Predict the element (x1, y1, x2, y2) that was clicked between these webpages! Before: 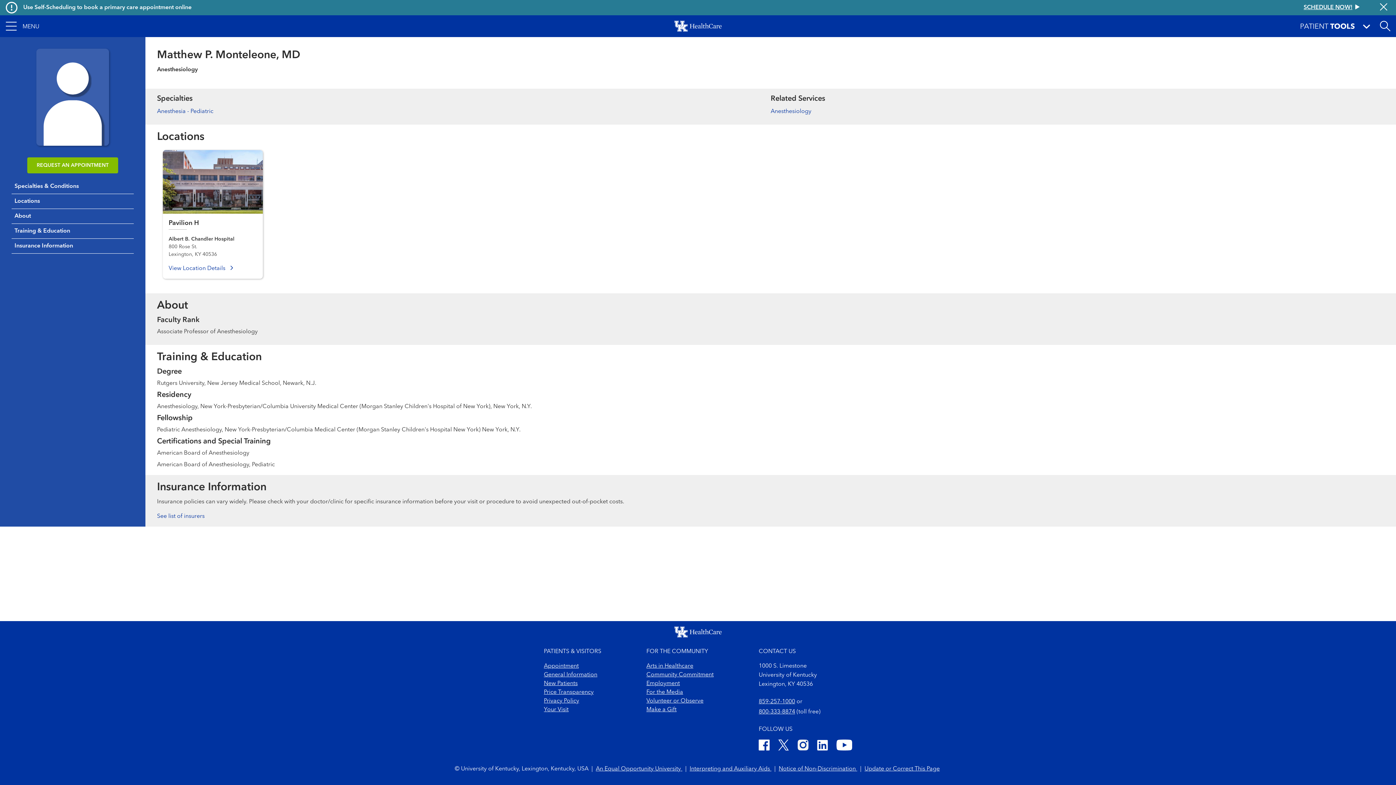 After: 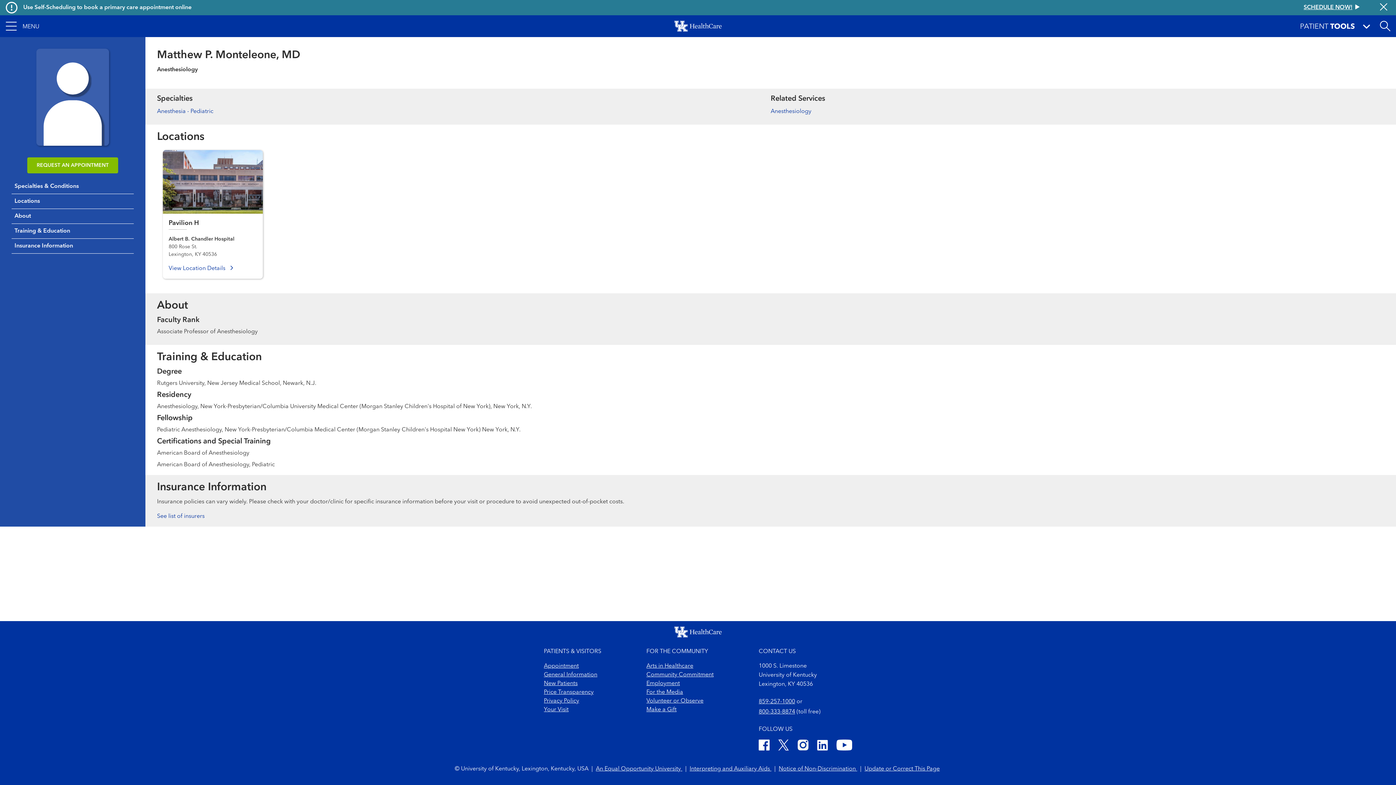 Action: bbox: (758, 740, 769, 753)